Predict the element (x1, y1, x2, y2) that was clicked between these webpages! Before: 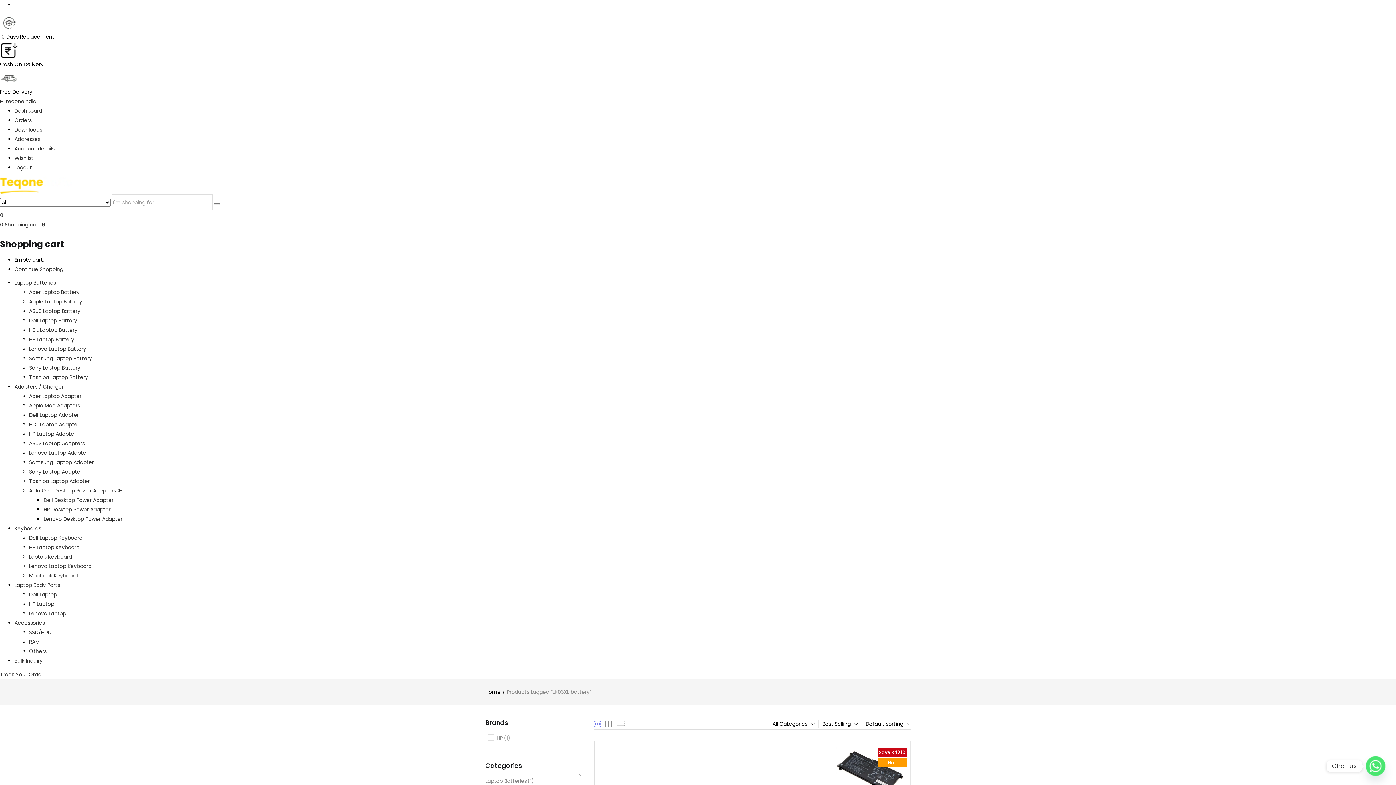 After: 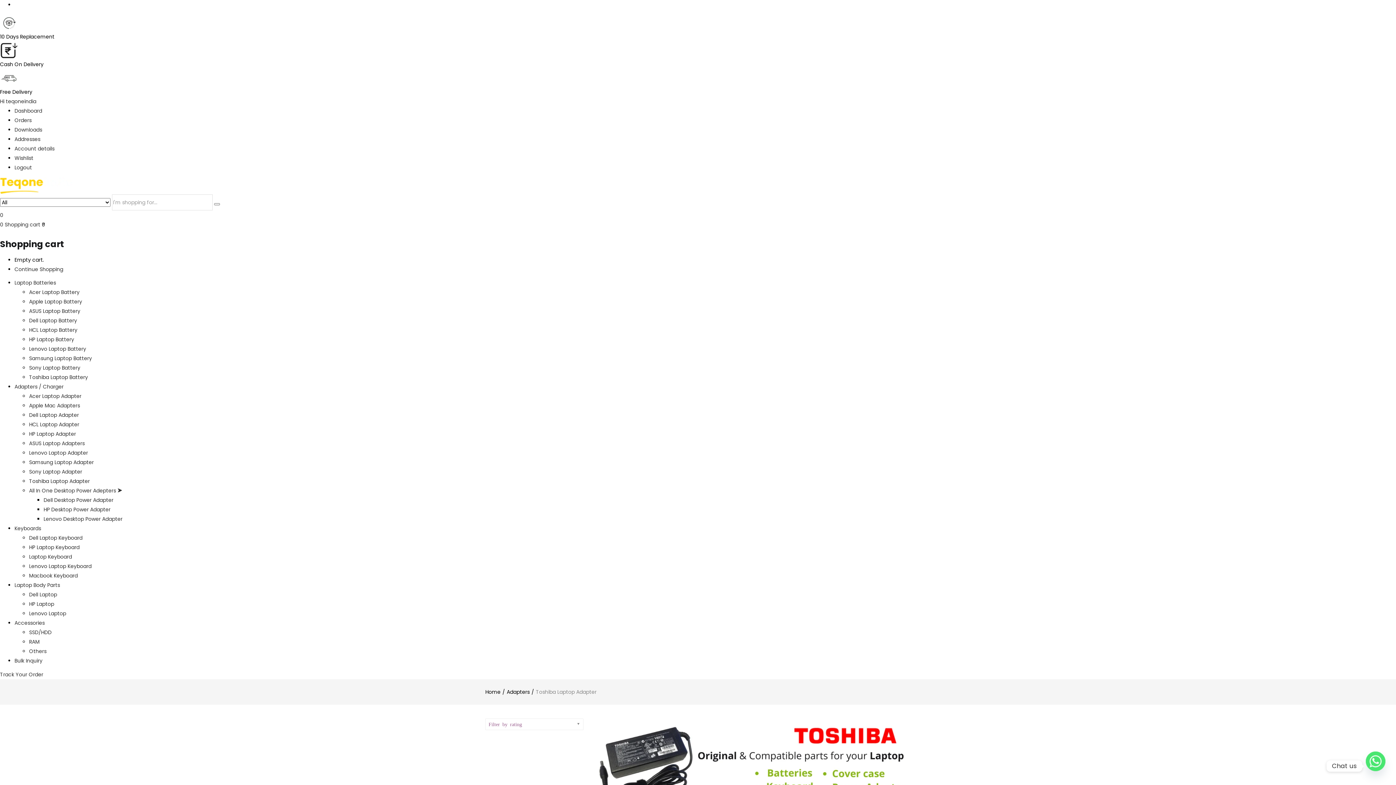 Action: label: Toshiba Laptop Adapter bbox: (29, 477, 89, 485)